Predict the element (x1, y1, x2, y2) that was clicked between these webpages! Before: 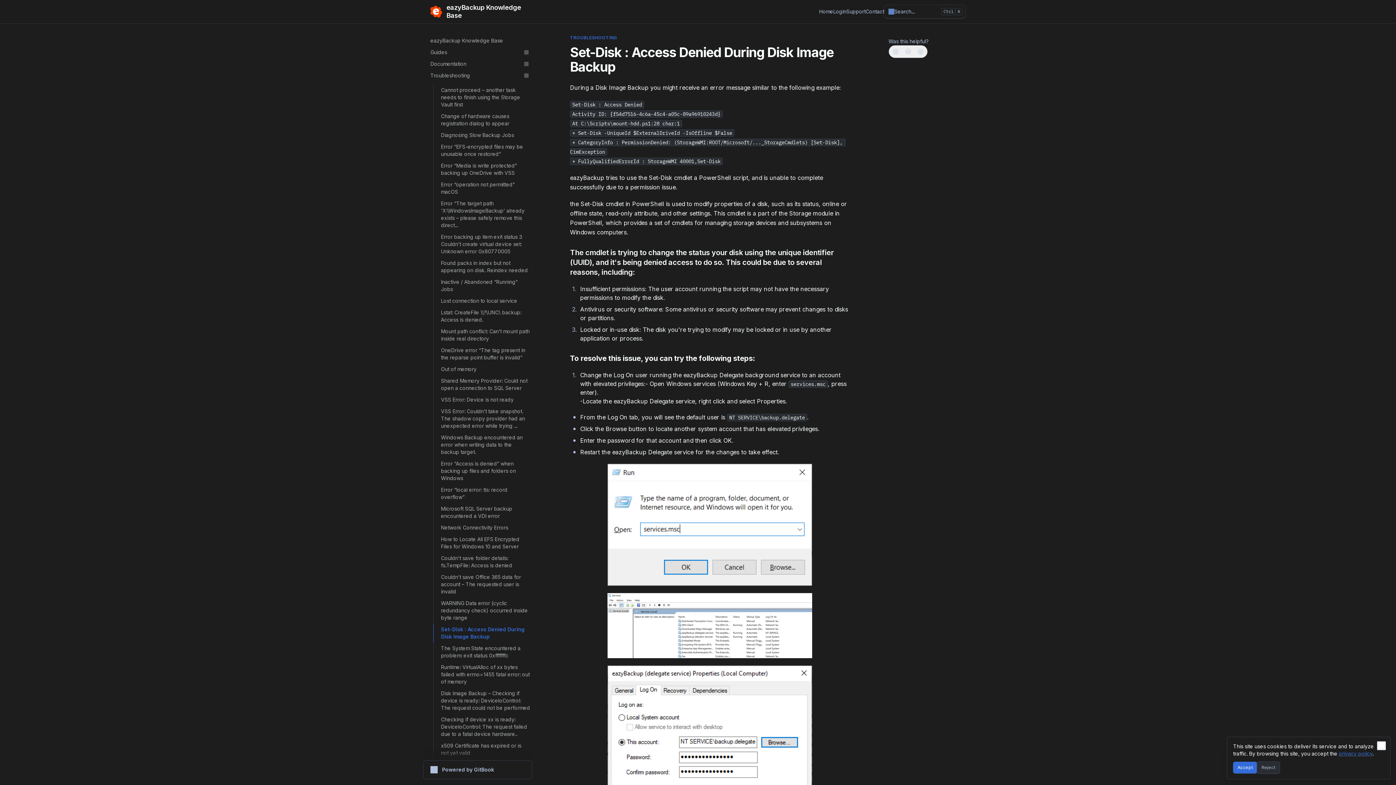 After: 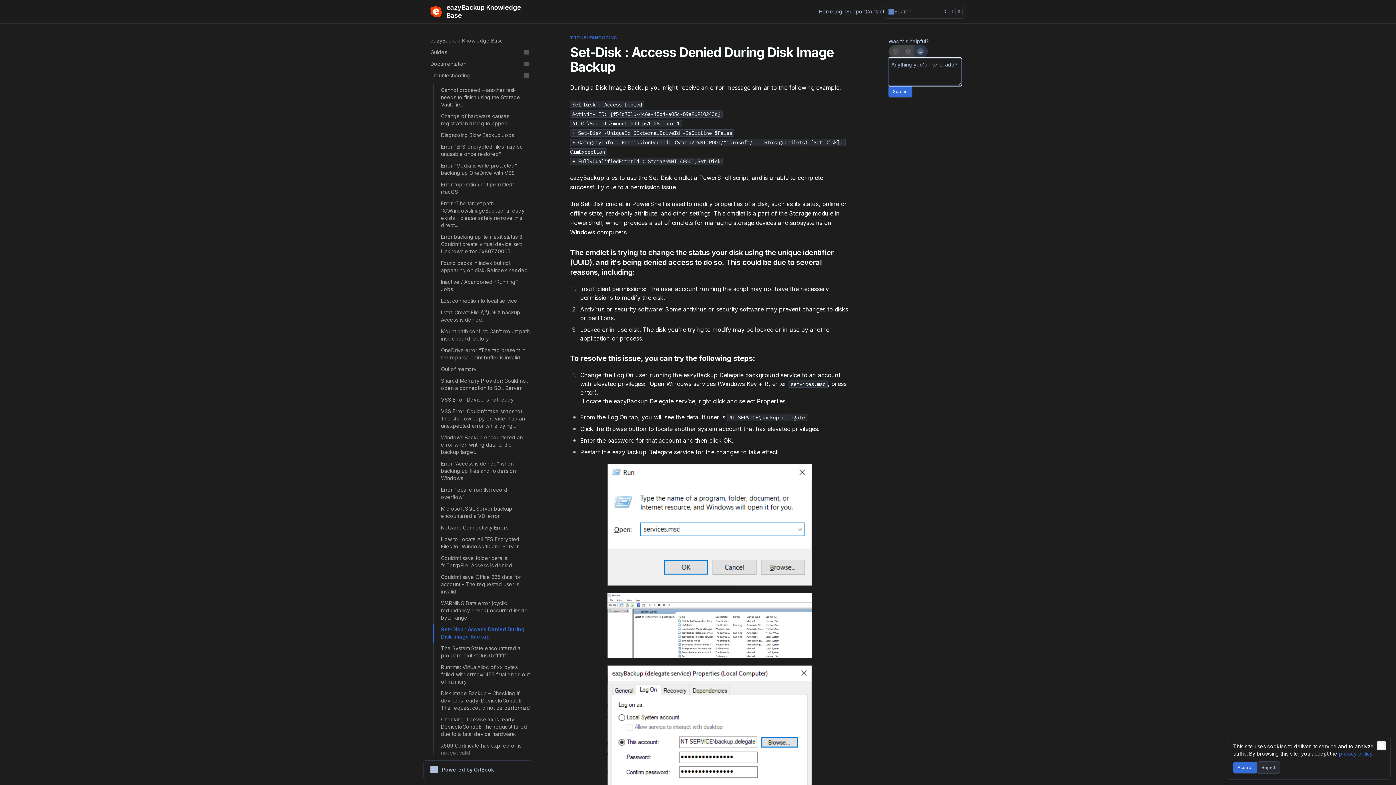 Action: label: No bbox: (914, 45, 927, 57)